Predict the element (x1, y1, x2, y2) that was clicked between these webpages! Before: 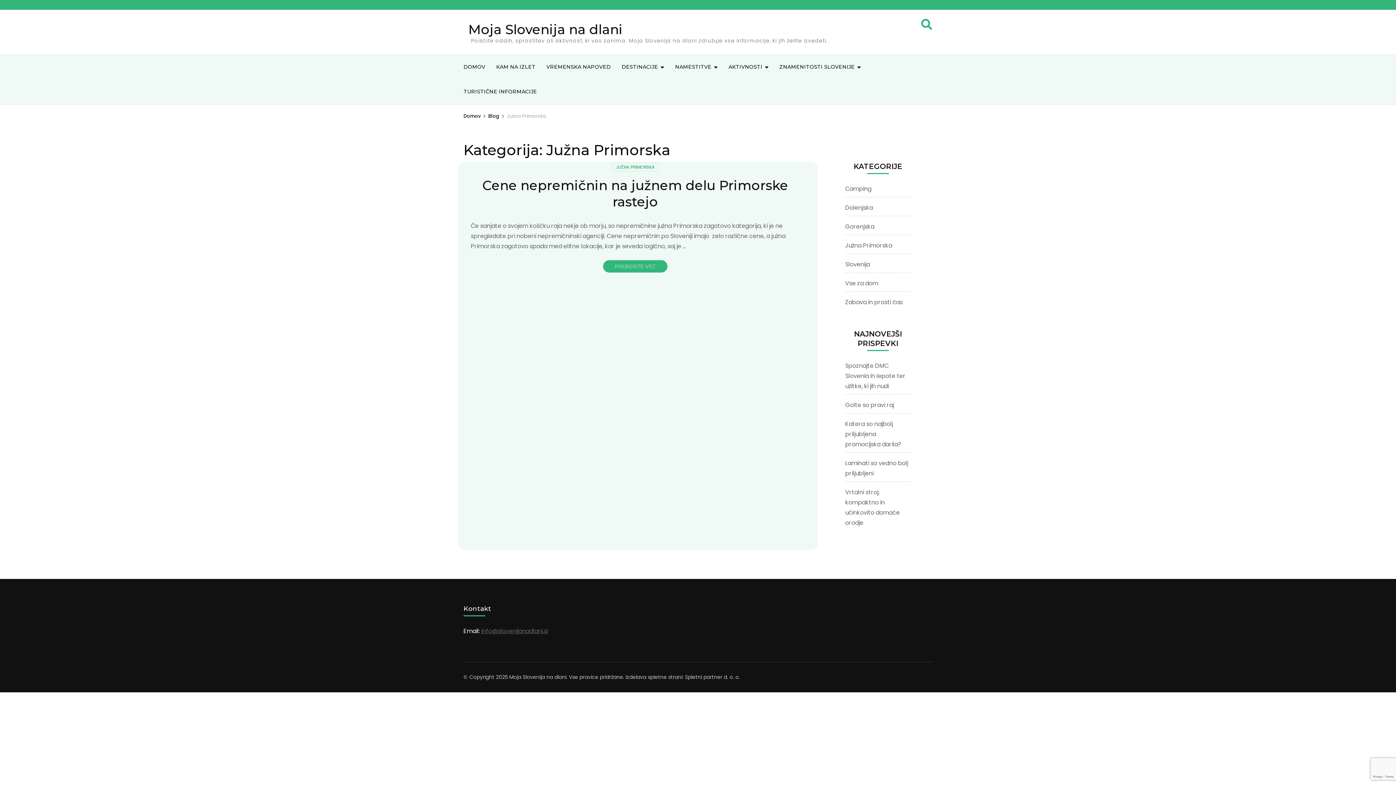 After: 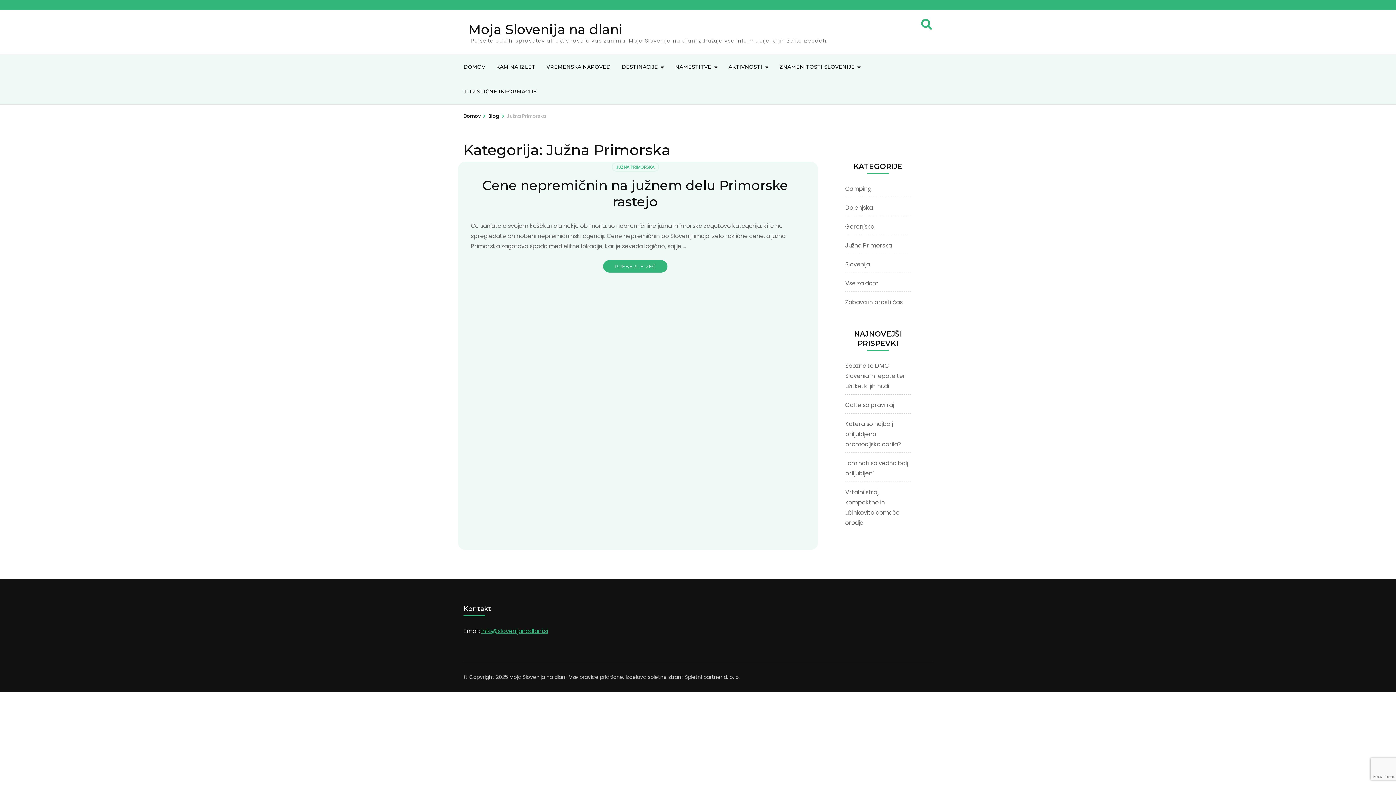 Action: bbox: (481, 627, 548, 635) label: info@slovenijanadlani.si